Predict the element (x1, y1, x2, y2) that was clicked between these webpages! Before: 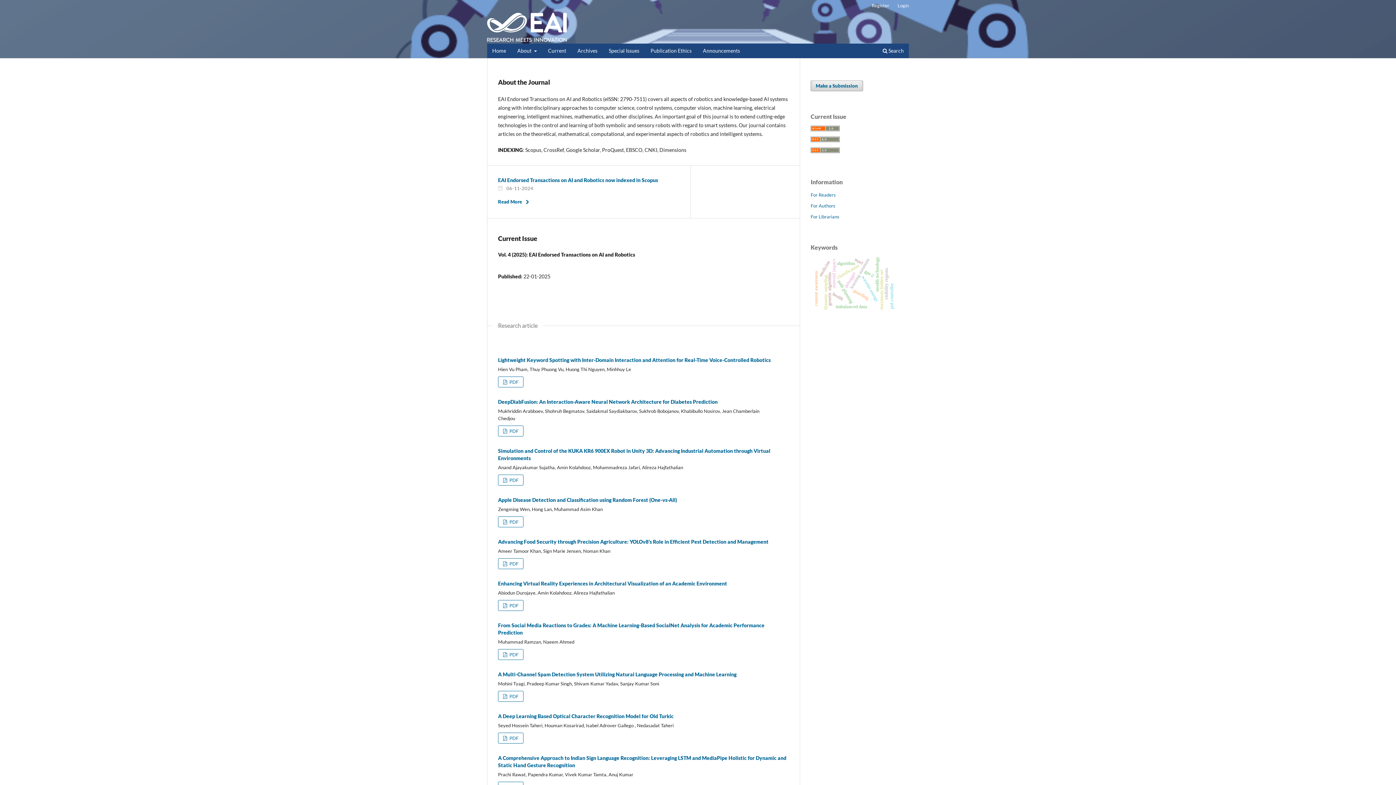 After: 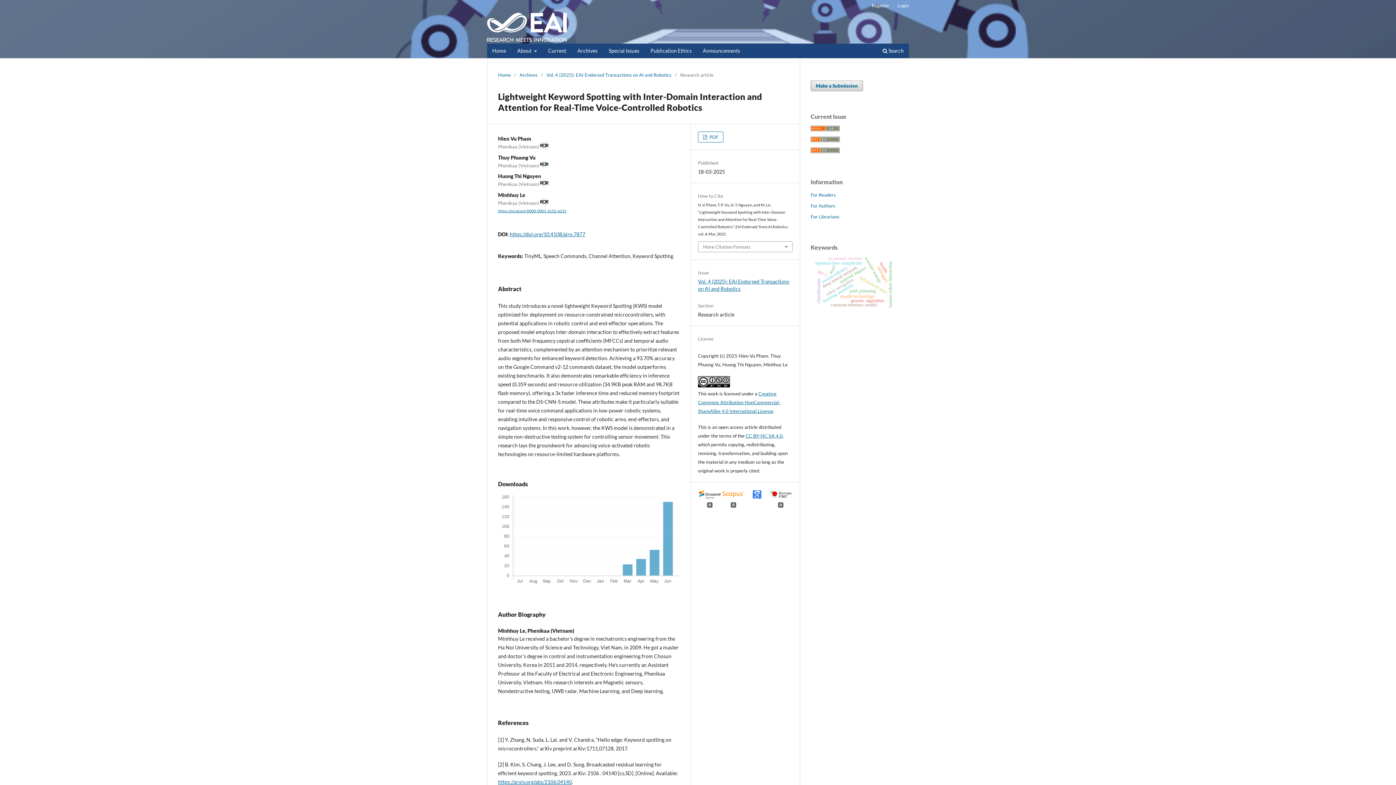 Action: bbox: (498, 357, 770, 363) label: Lightweight Keyword Spotting with Inter-Domain Interaction and Attention for Real-Time Voice-Controlled Robotics